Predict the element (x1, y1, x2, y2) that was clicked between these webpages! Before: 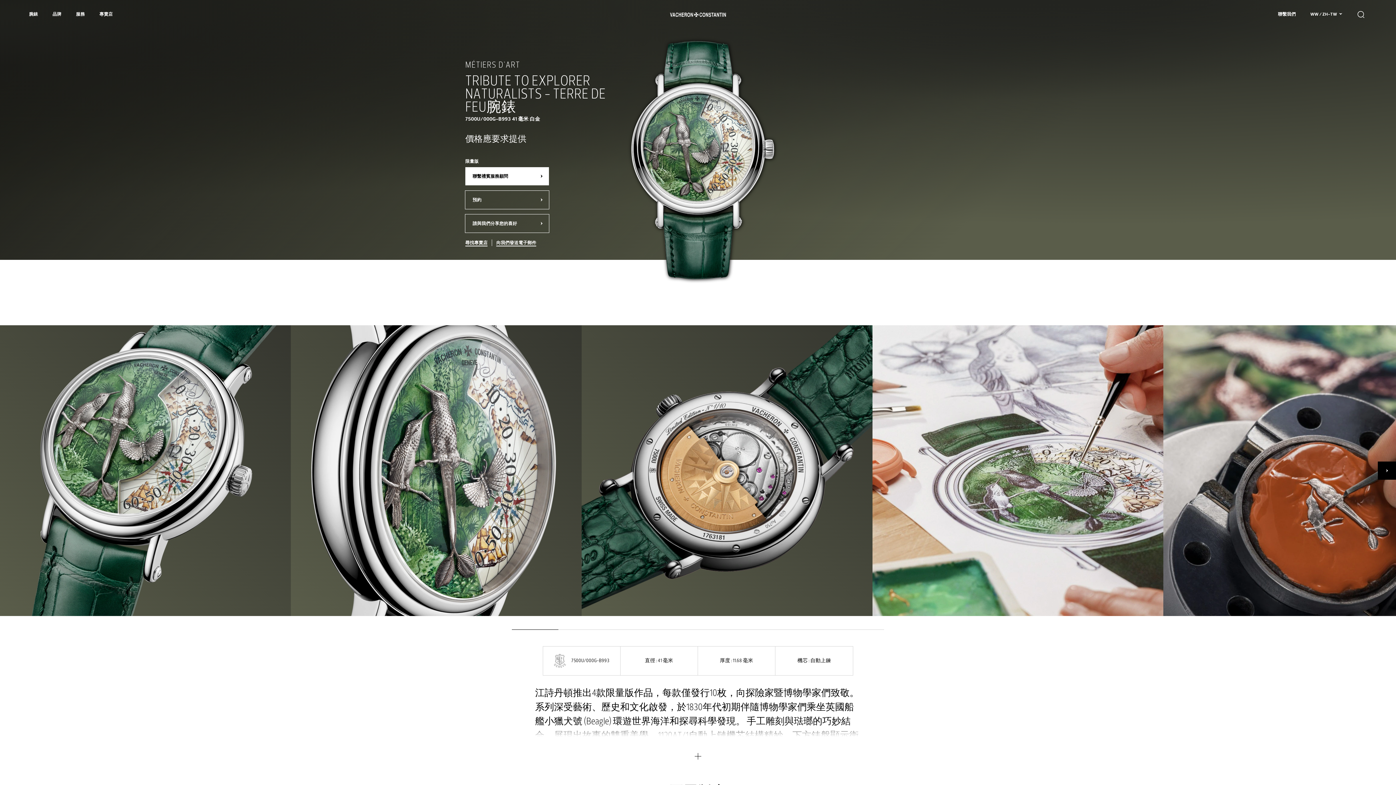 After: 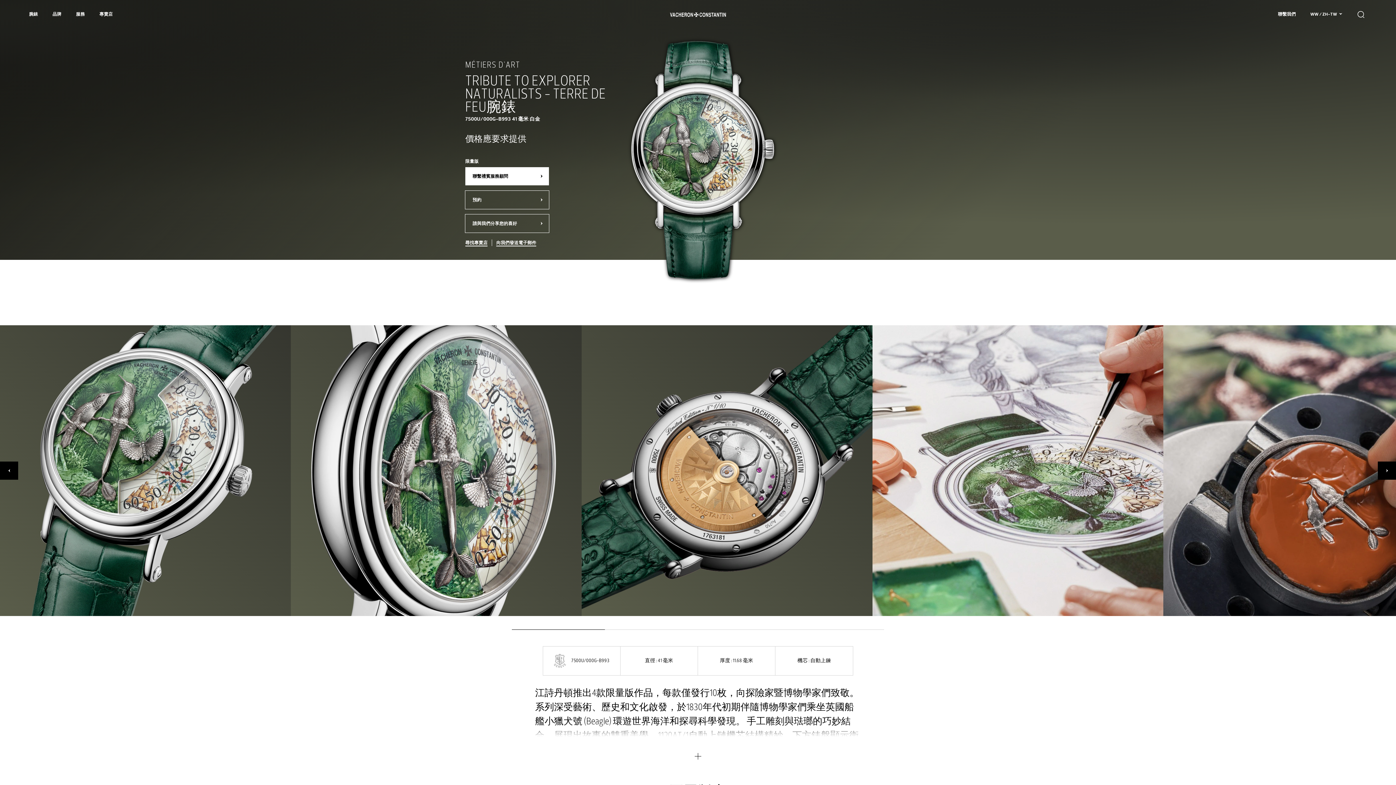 Action: label: Next slide bbox: (1374, 458, 1396, 483)